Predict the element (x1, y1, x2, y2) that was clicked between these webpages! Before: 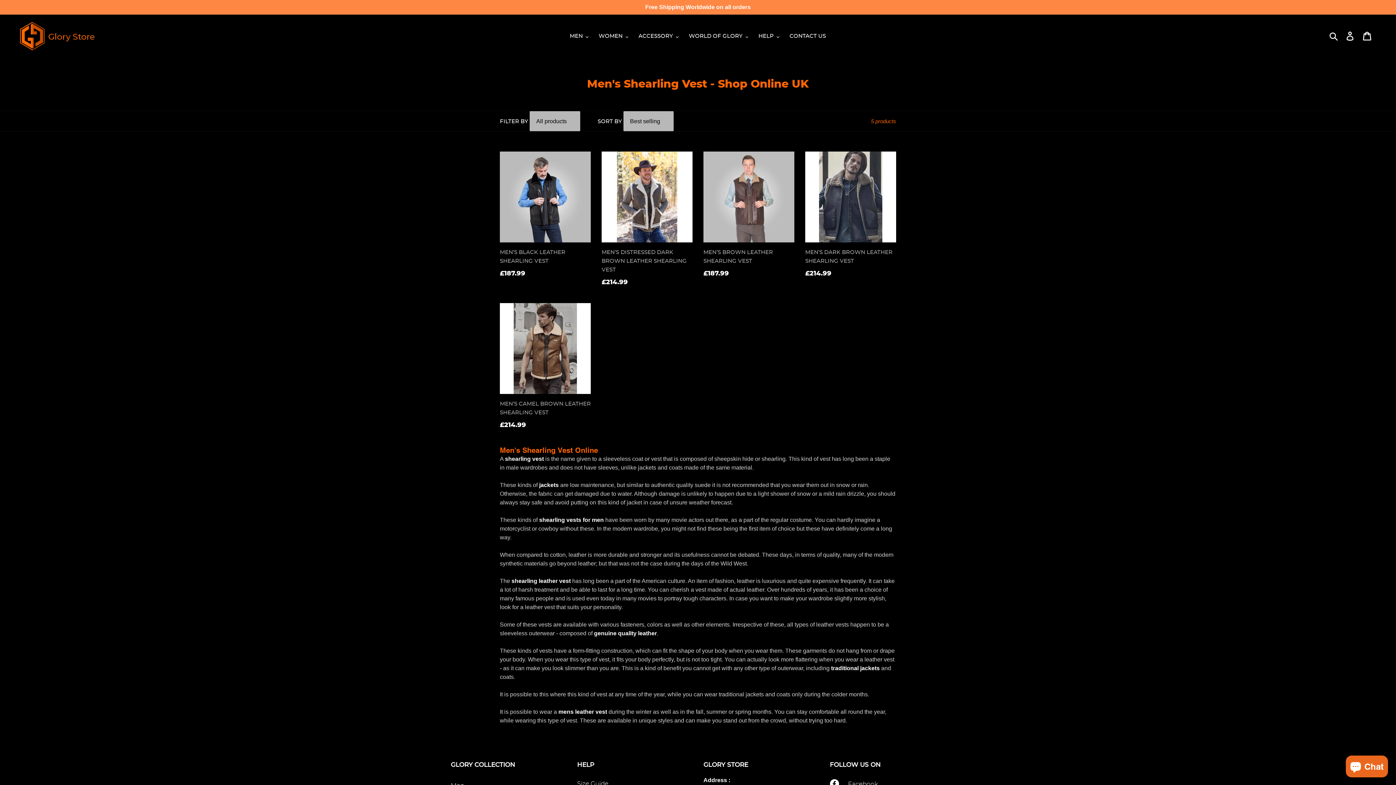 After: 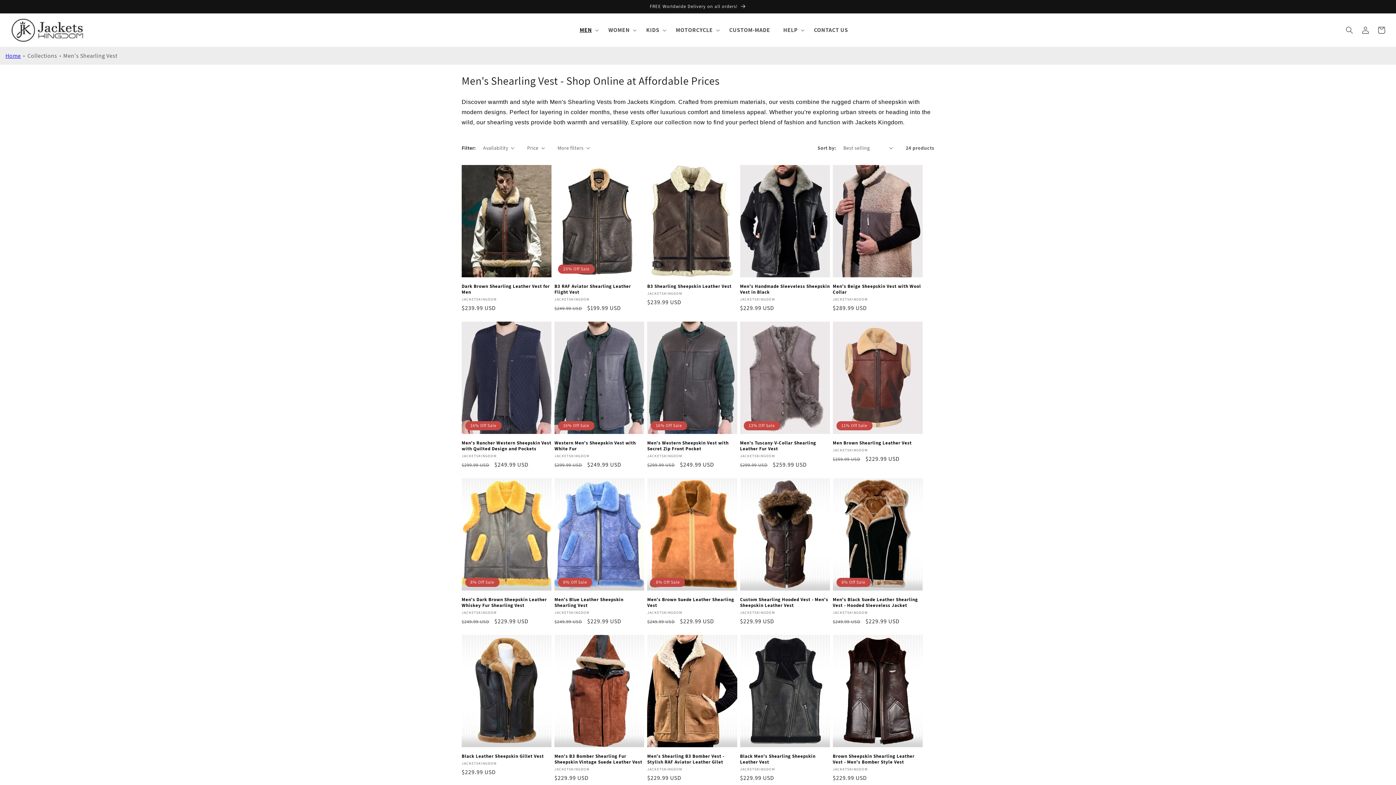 Action: bbox: (539, 517, 604, 523) label: shearling vests for men